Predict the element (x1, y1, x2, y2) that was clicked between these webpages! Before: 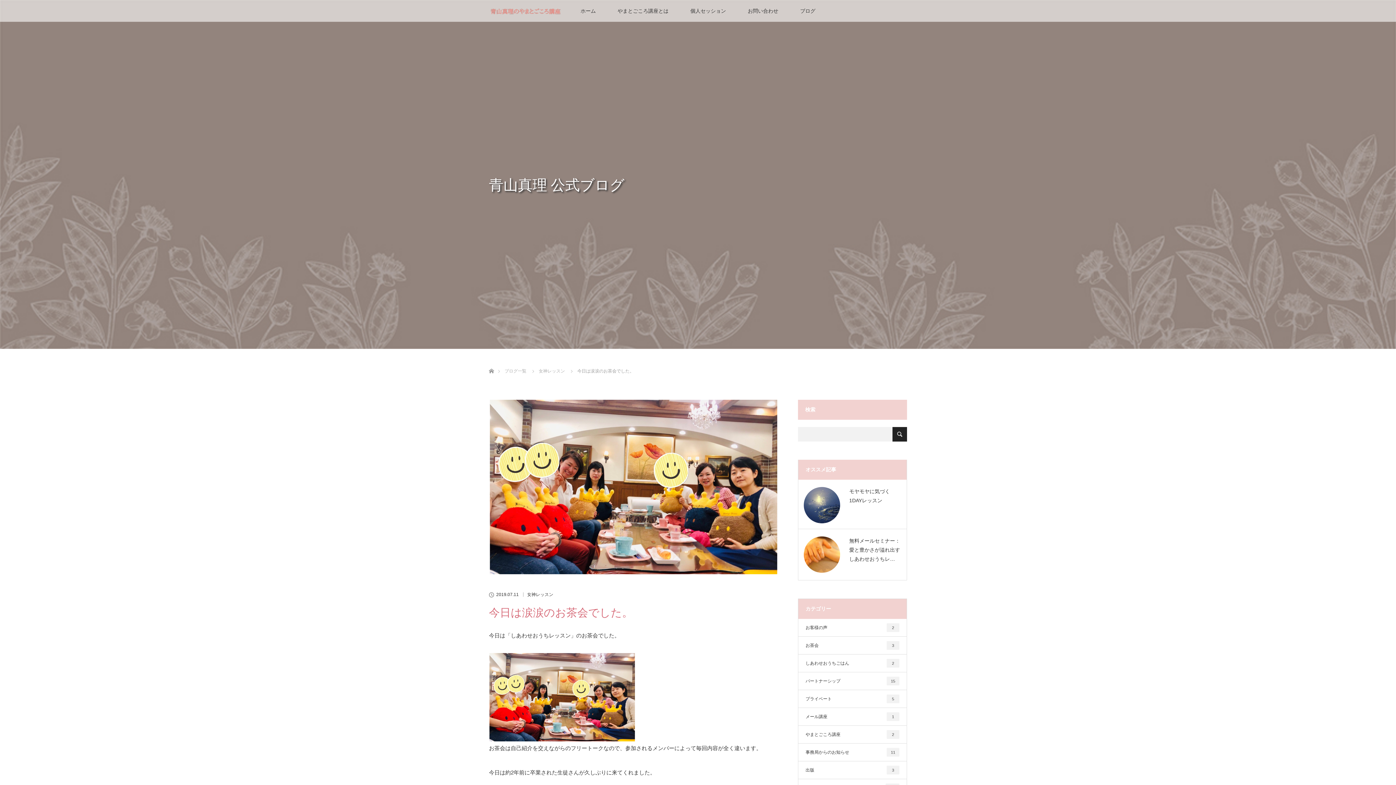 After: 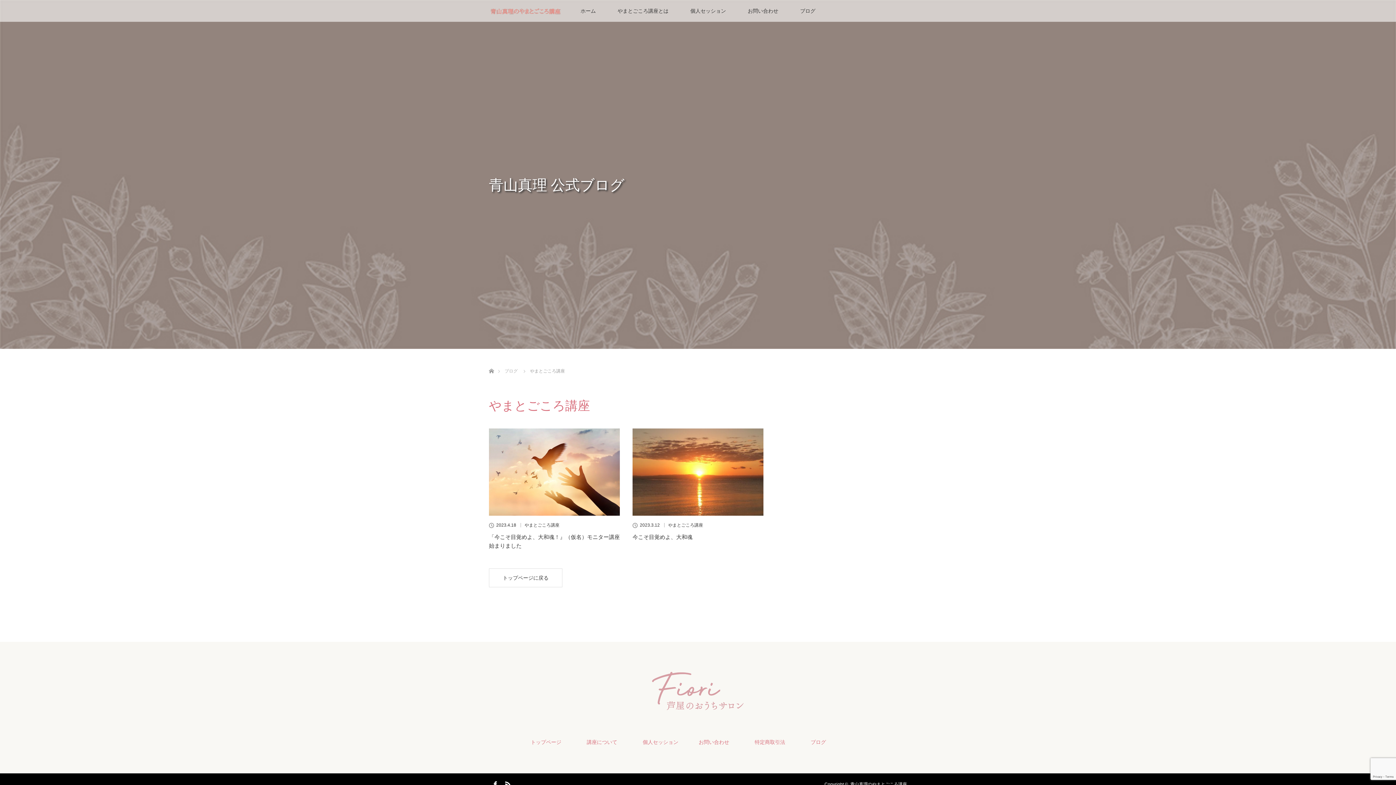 Action: bbox: (798, 726, 906, 744) label: やまとごころ講座
2